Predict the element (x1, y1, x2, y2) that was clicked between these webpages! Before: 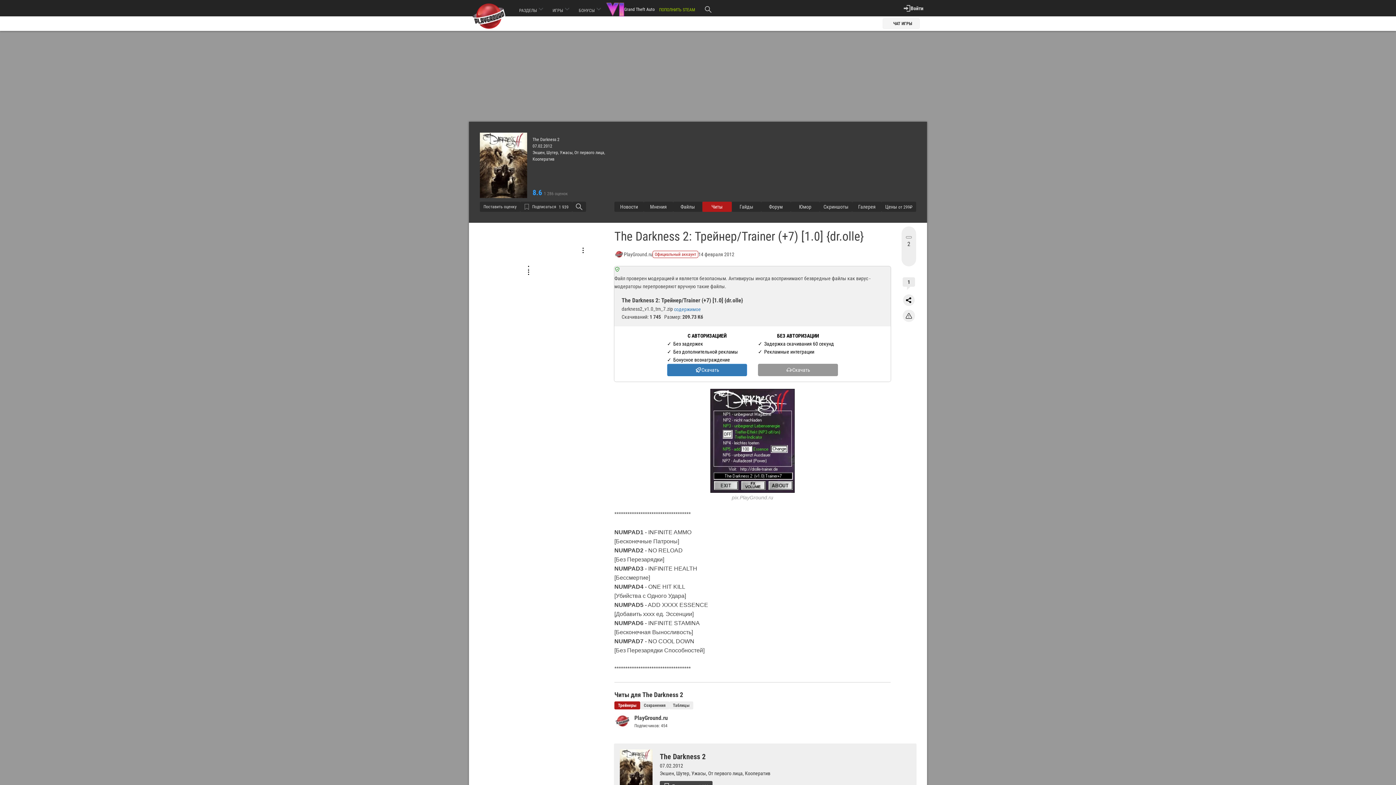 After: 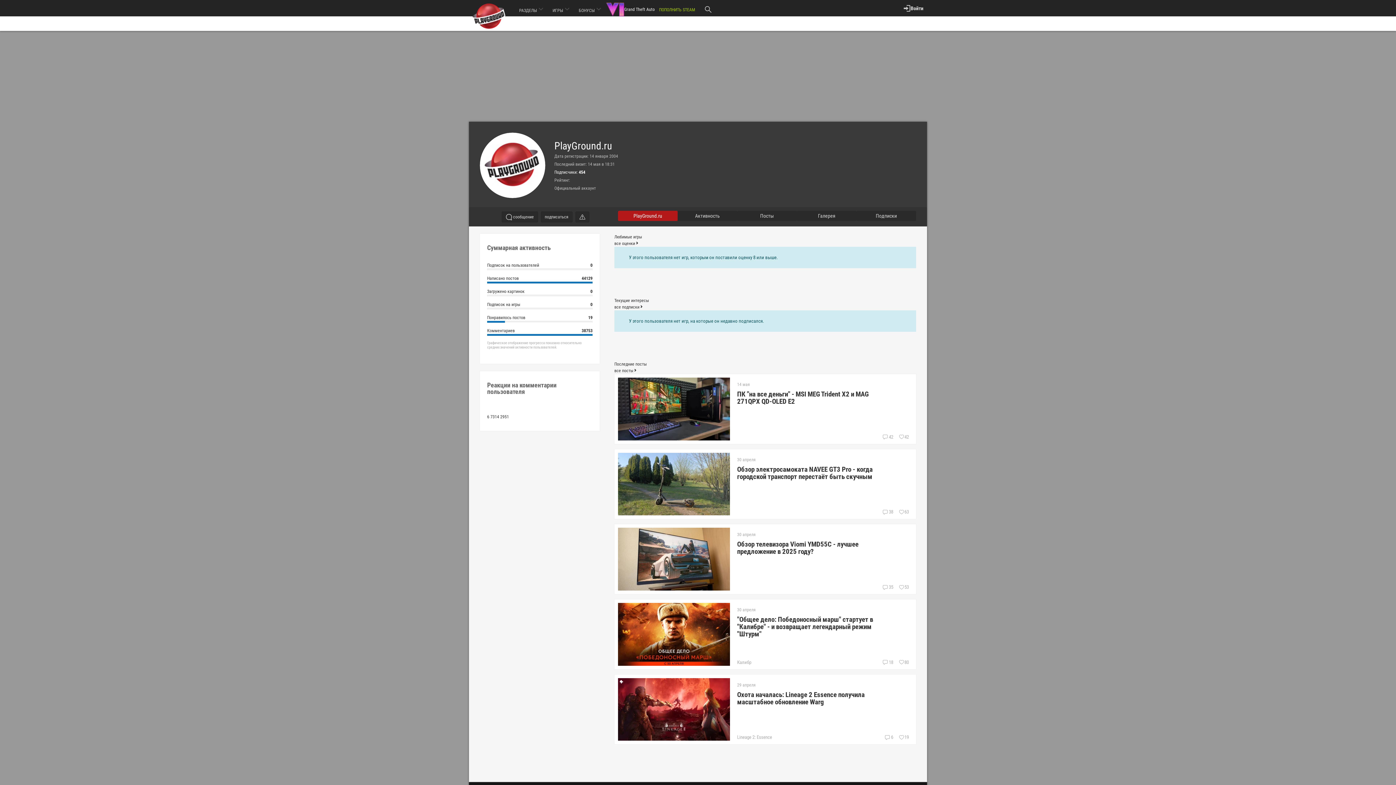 Action: label: PlayGround.ru  bbox: (634, 714, 669, 722)